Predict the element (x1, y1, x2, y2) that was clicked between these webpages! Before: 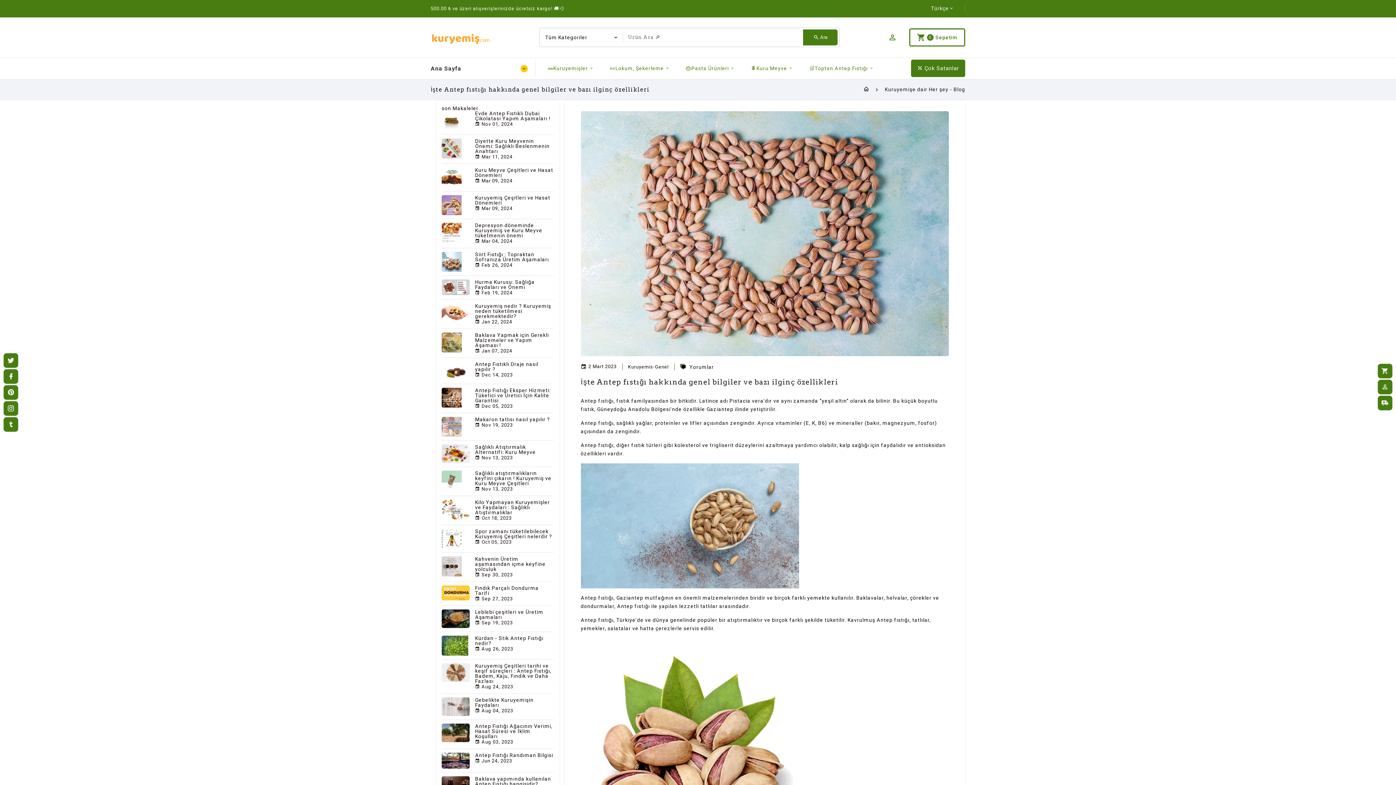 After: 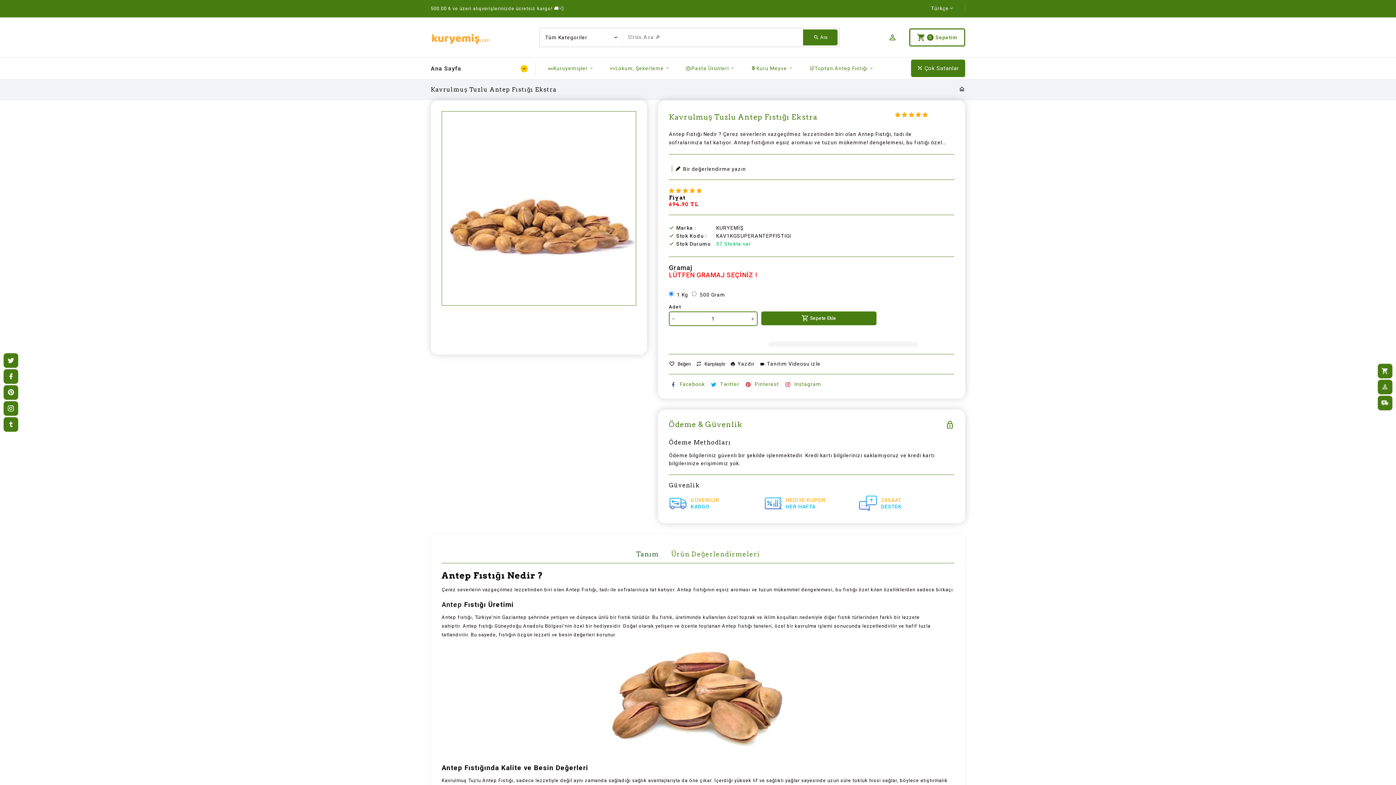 Action: bbox: (580, 744, 799, 750)